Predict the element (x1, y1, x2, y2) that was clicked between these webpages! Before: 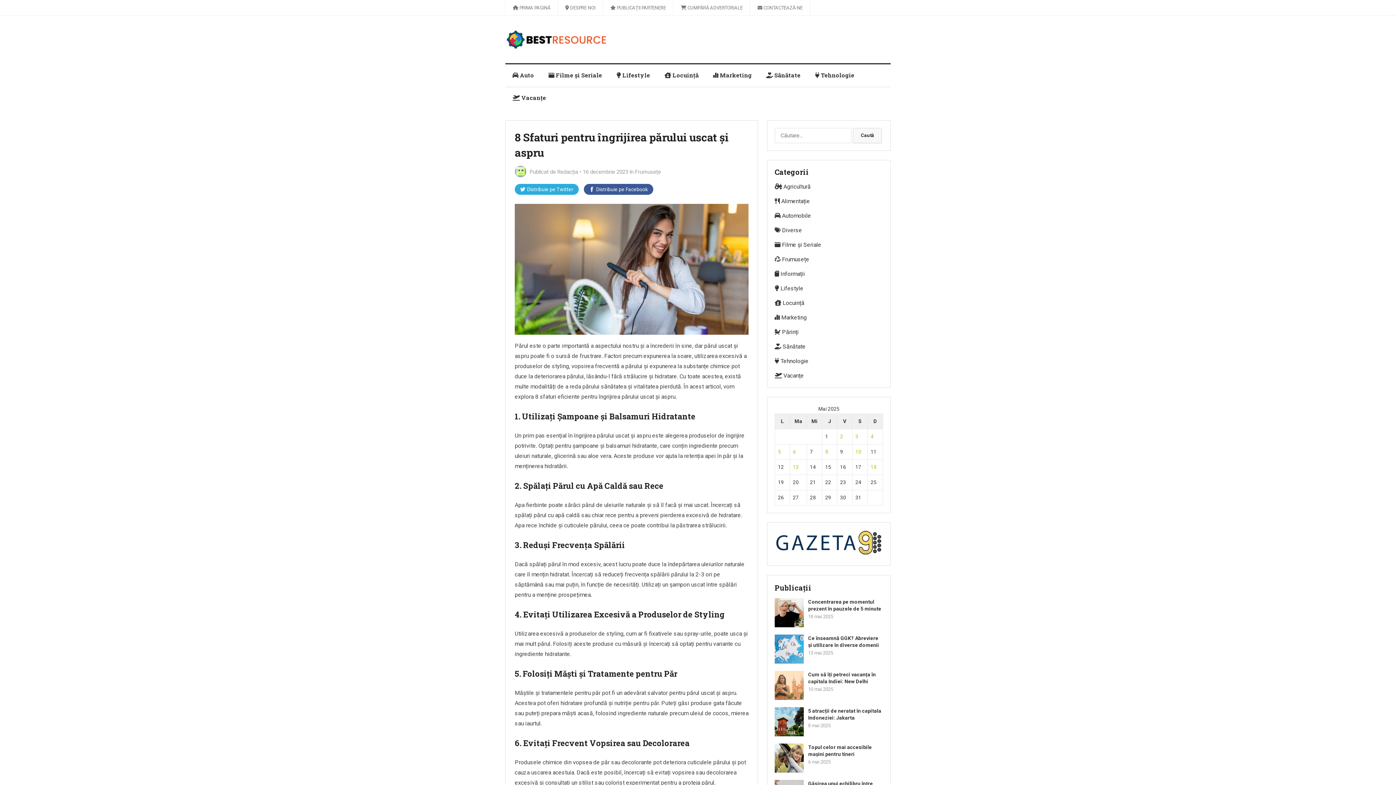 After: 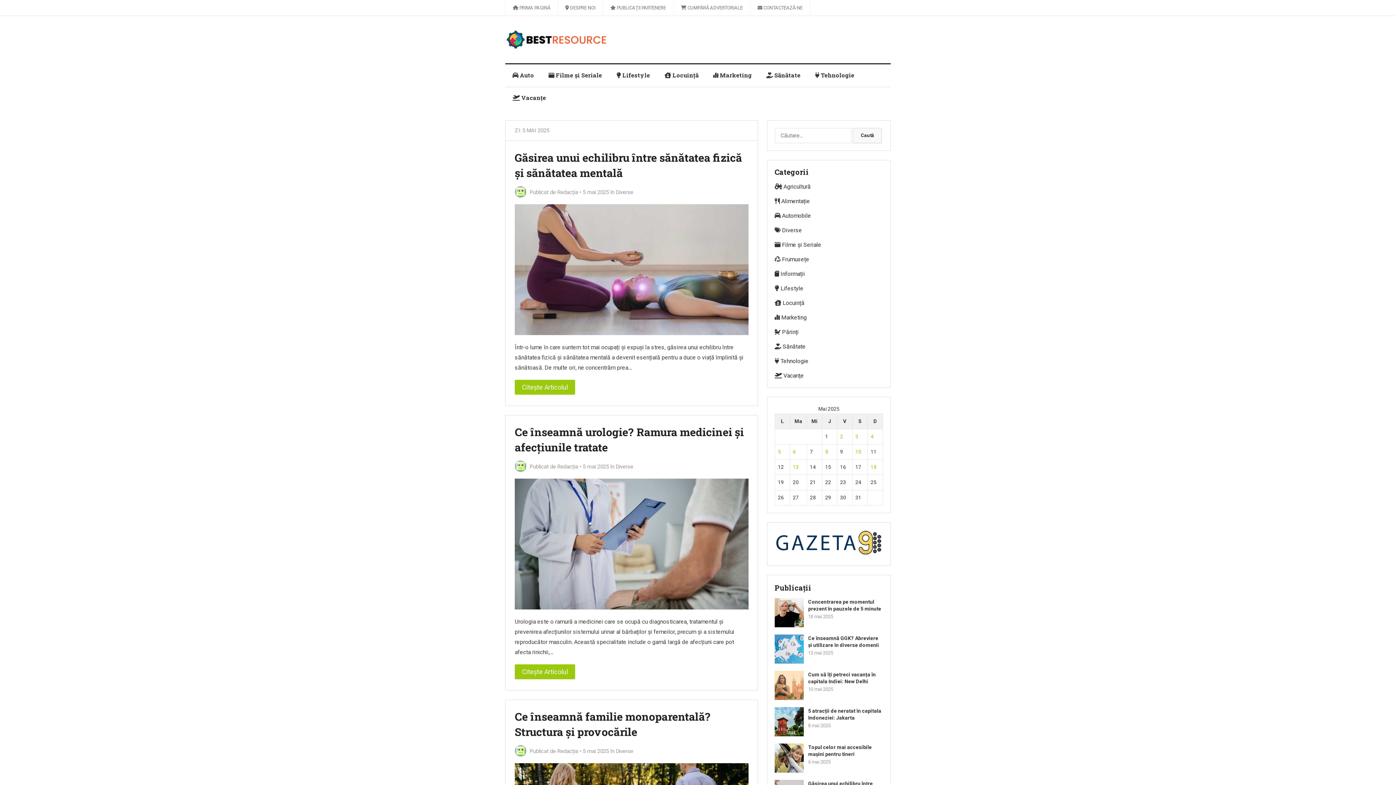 Action: bbox: (778, 449, 781, 454) label: Articole publicate în 5 May 2025